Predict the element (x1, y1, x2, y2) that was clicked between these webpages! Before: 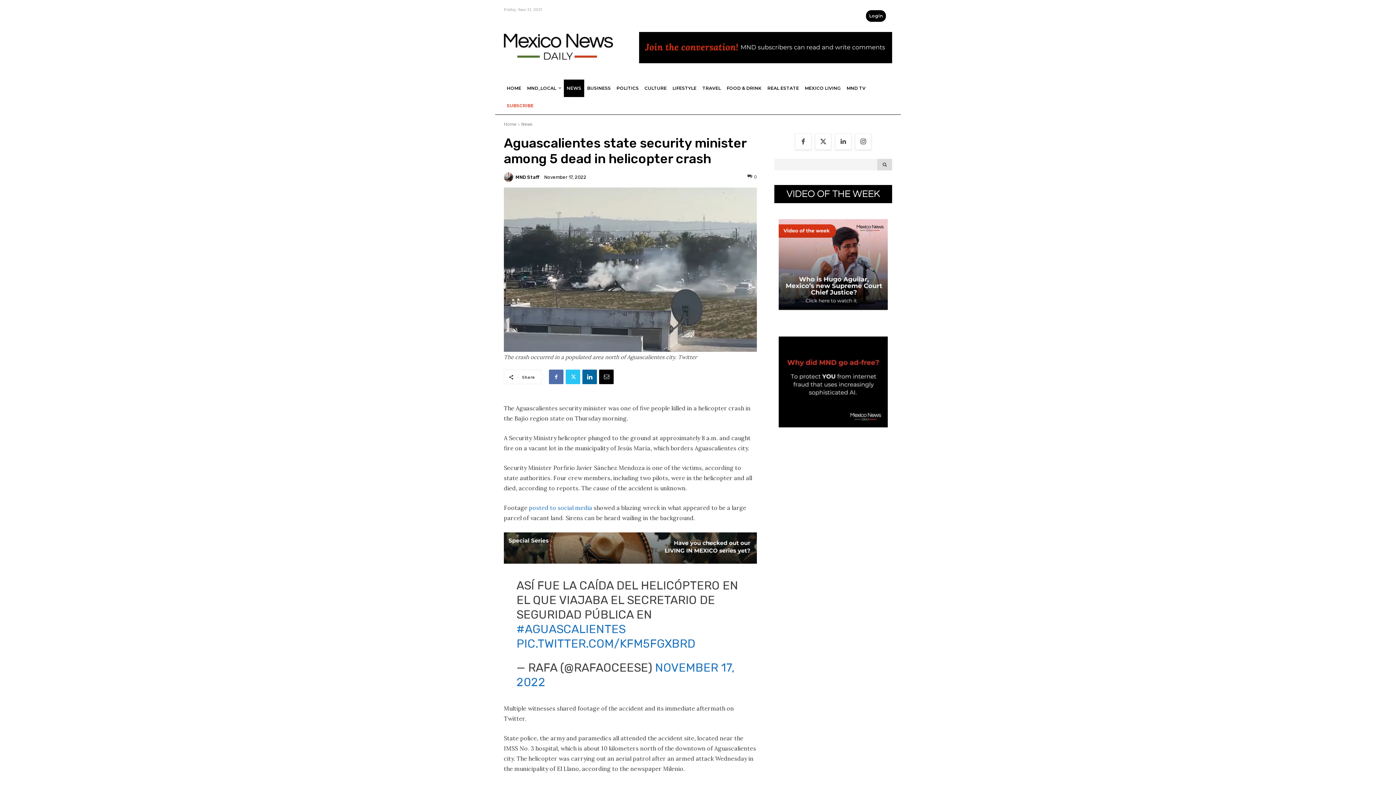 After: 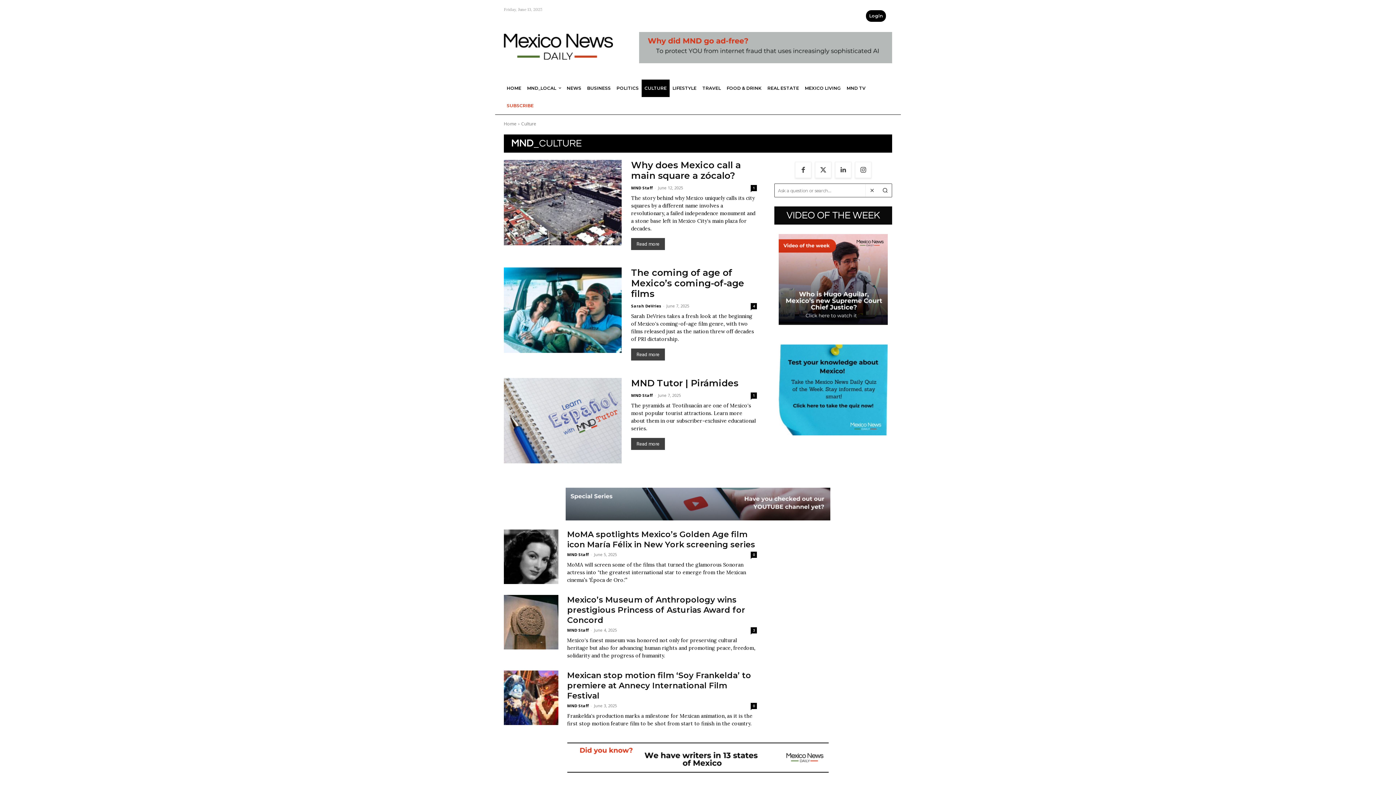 Action: bbox: (641, 79, 669, 97) label: CULTURE